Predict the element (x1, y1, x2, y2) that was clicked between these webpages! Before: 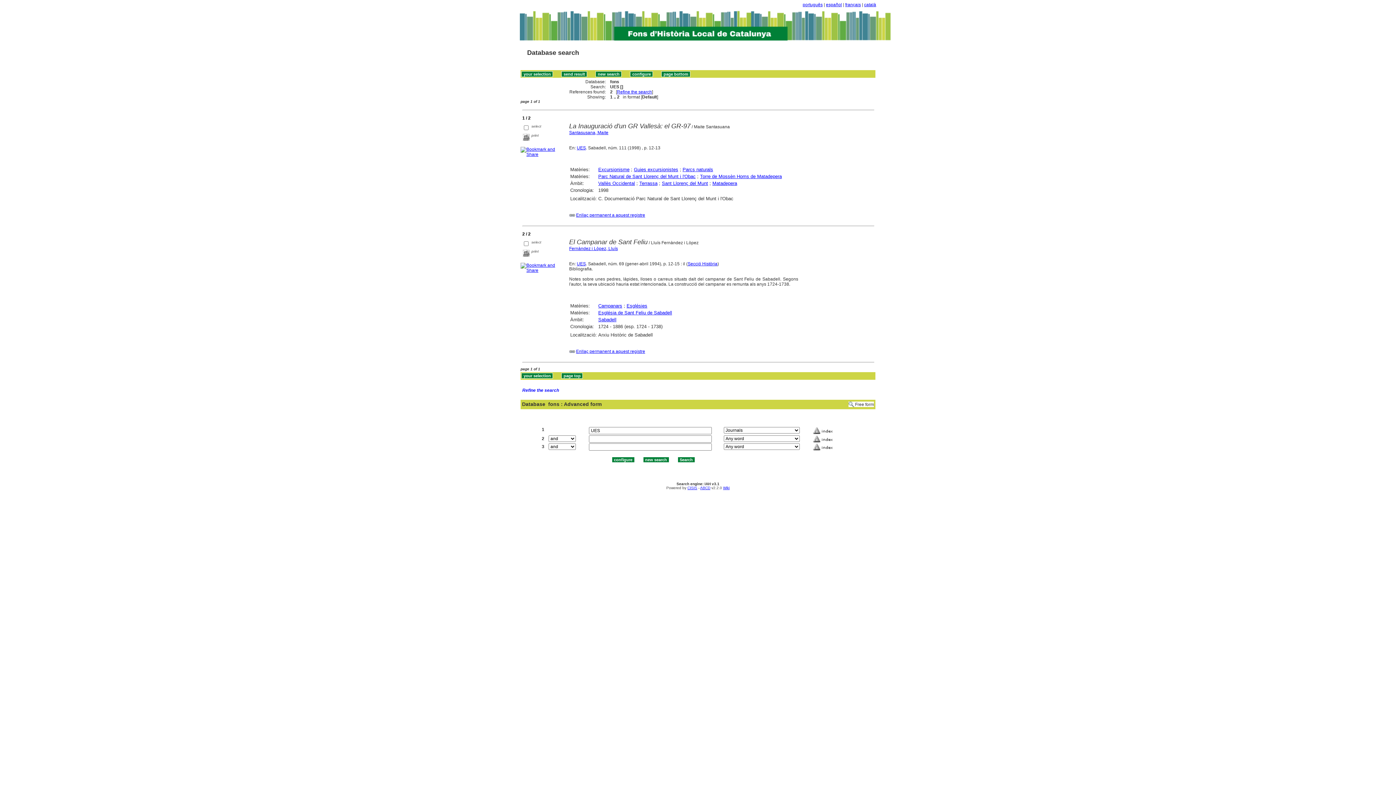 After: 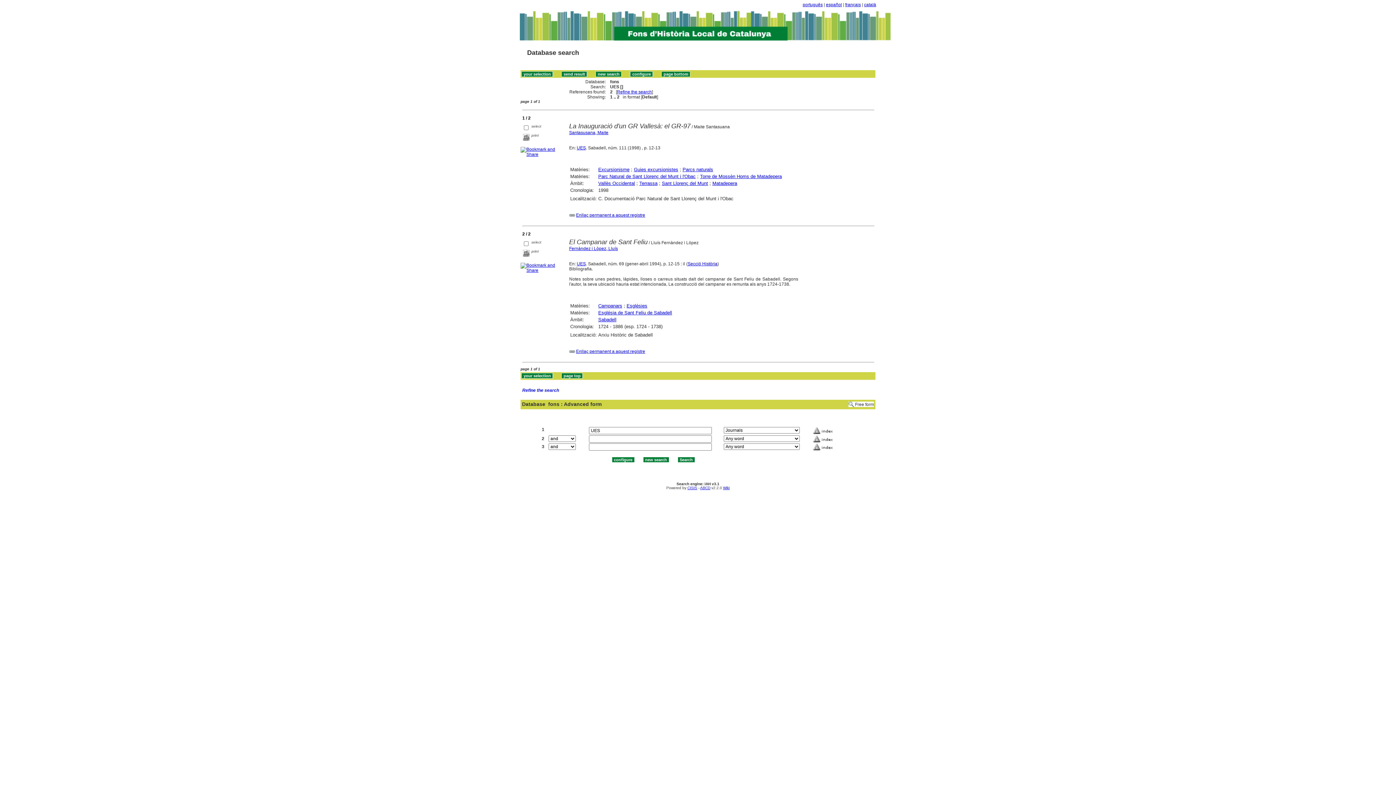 Action: label: UES bbox: (576, 261, 586, 266)